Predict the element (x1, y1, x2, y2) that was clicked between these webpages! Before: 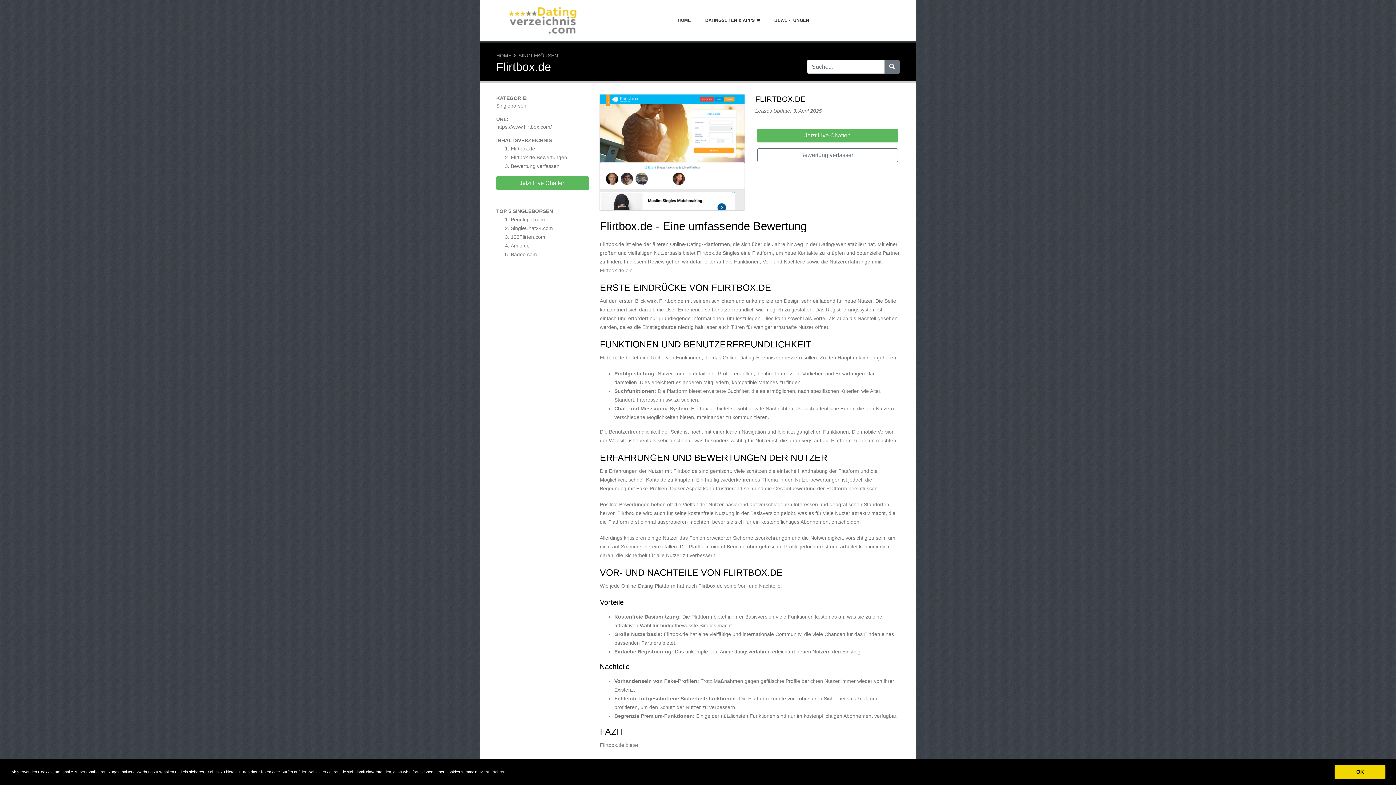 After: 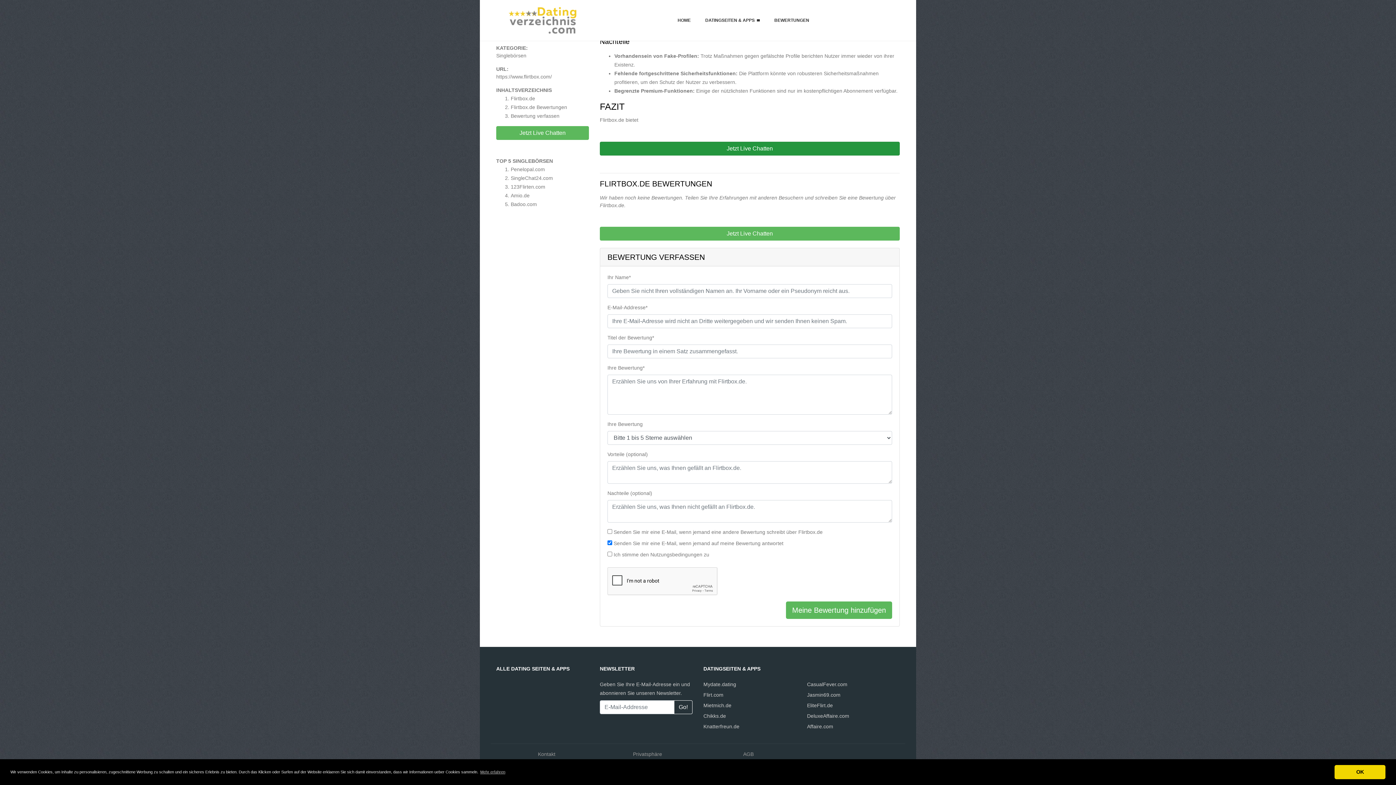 Action: bbox: (757, 148, 898, 162) label: Bewertung verfassen